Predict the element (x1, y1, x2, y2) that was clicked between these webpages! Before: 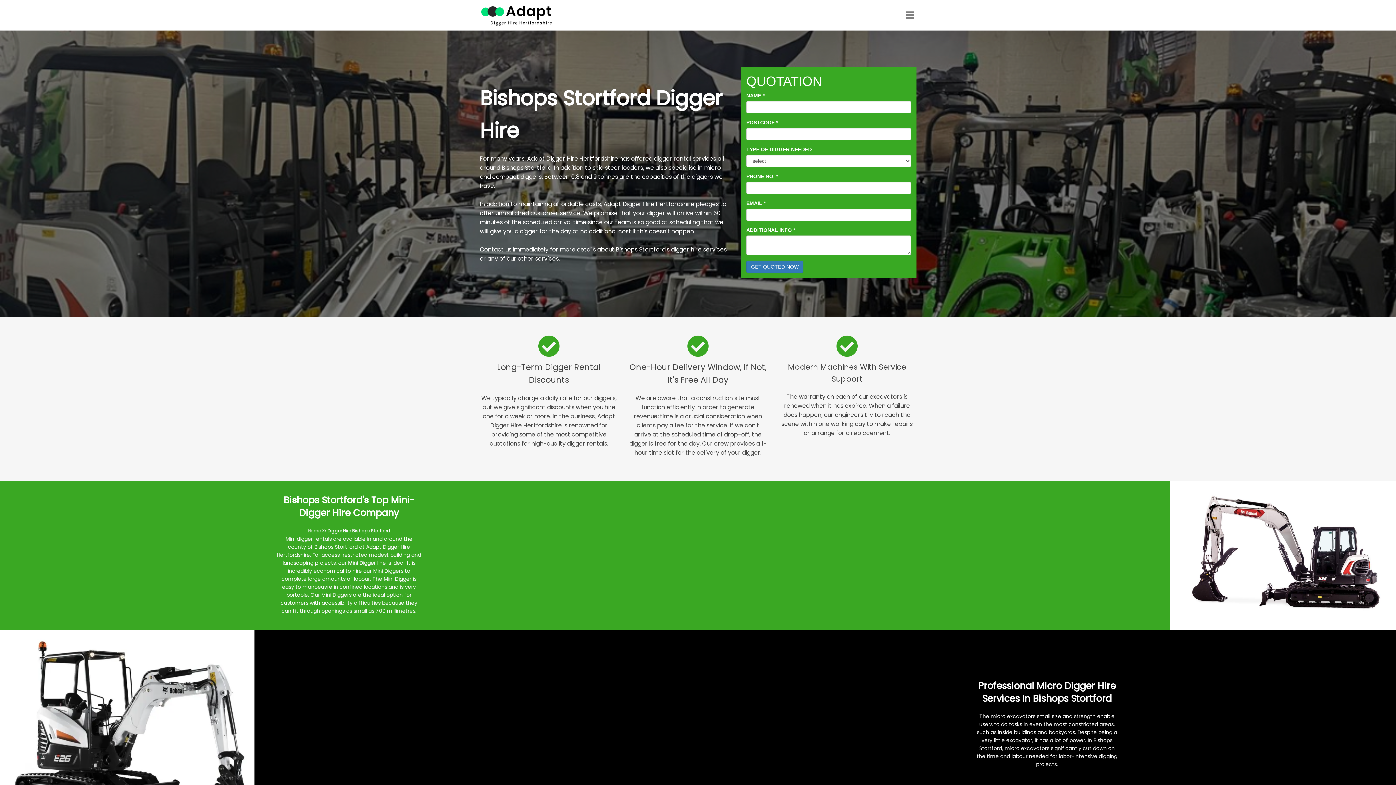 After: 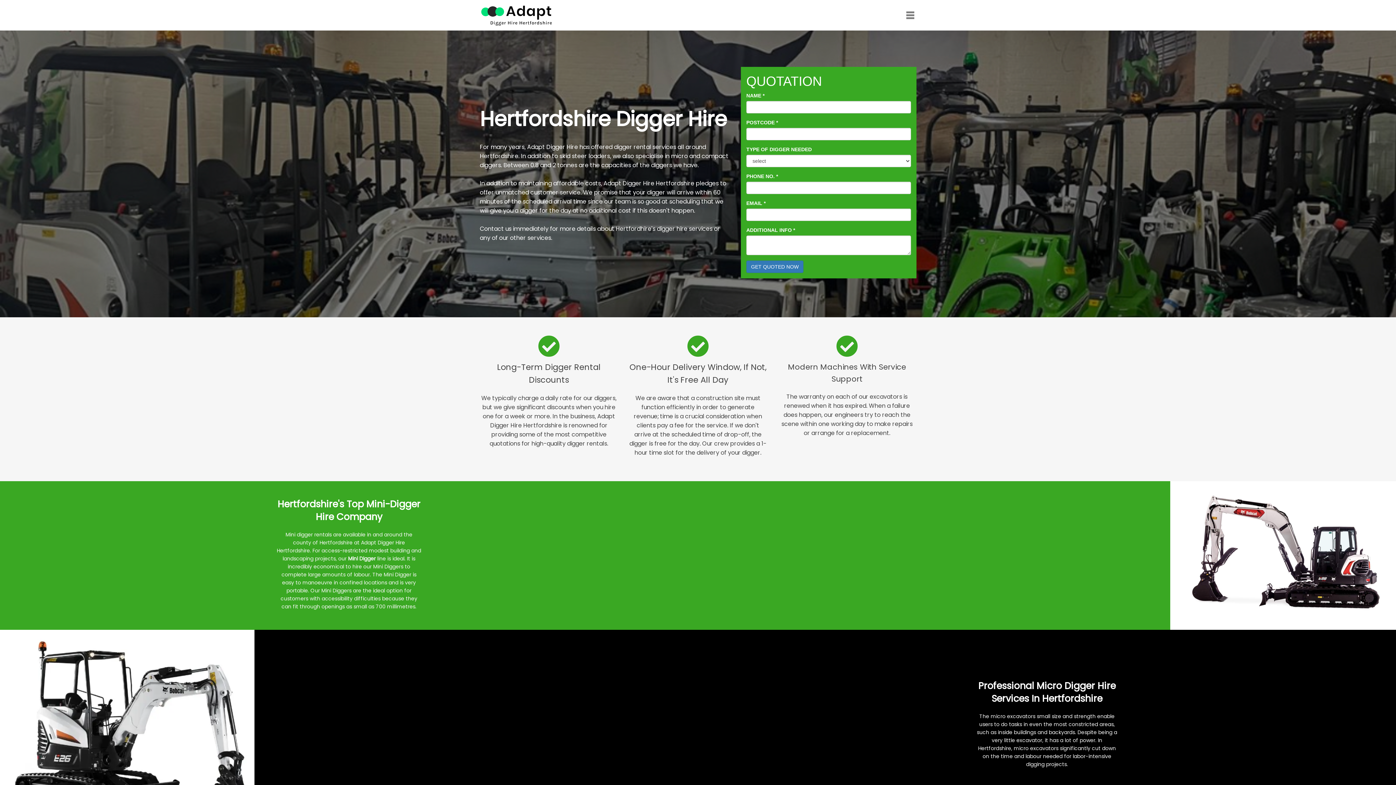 Action: bbox: (307, 527, 320, 534) label: Home